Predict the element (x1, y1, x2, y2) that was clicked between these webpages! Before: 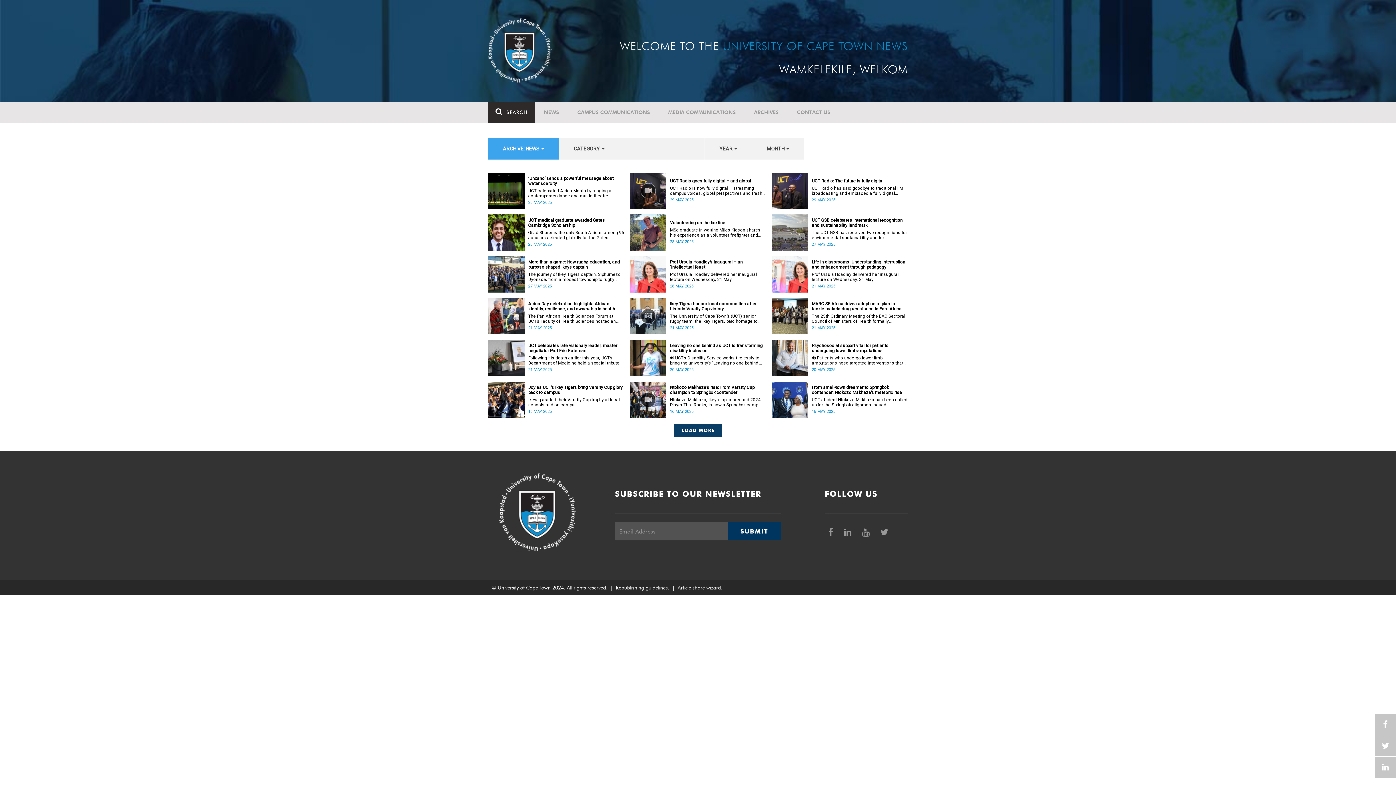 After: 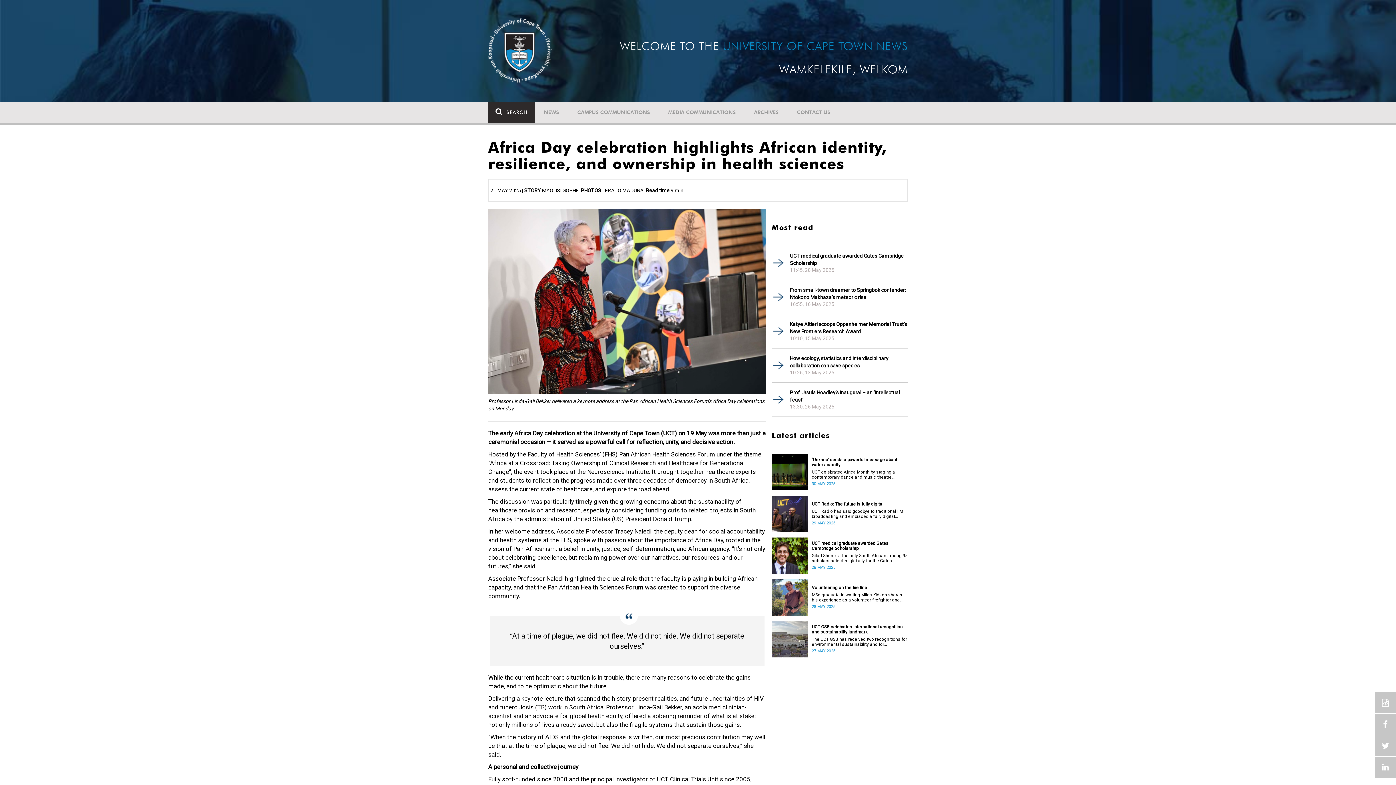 Action: bbox: (528, 301, 624, 311) label: Africa Day celebration highlights African identity, resilience, and ownership in health sciences